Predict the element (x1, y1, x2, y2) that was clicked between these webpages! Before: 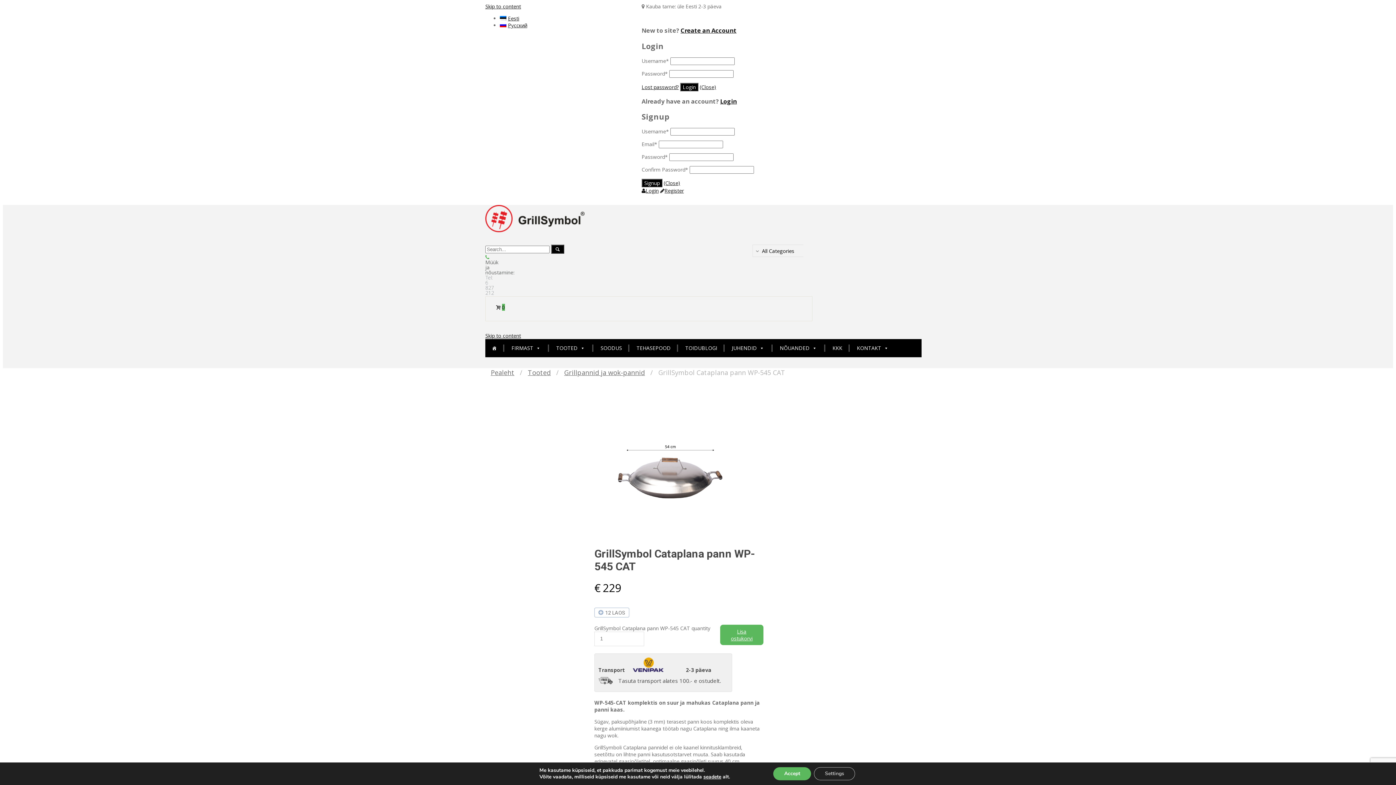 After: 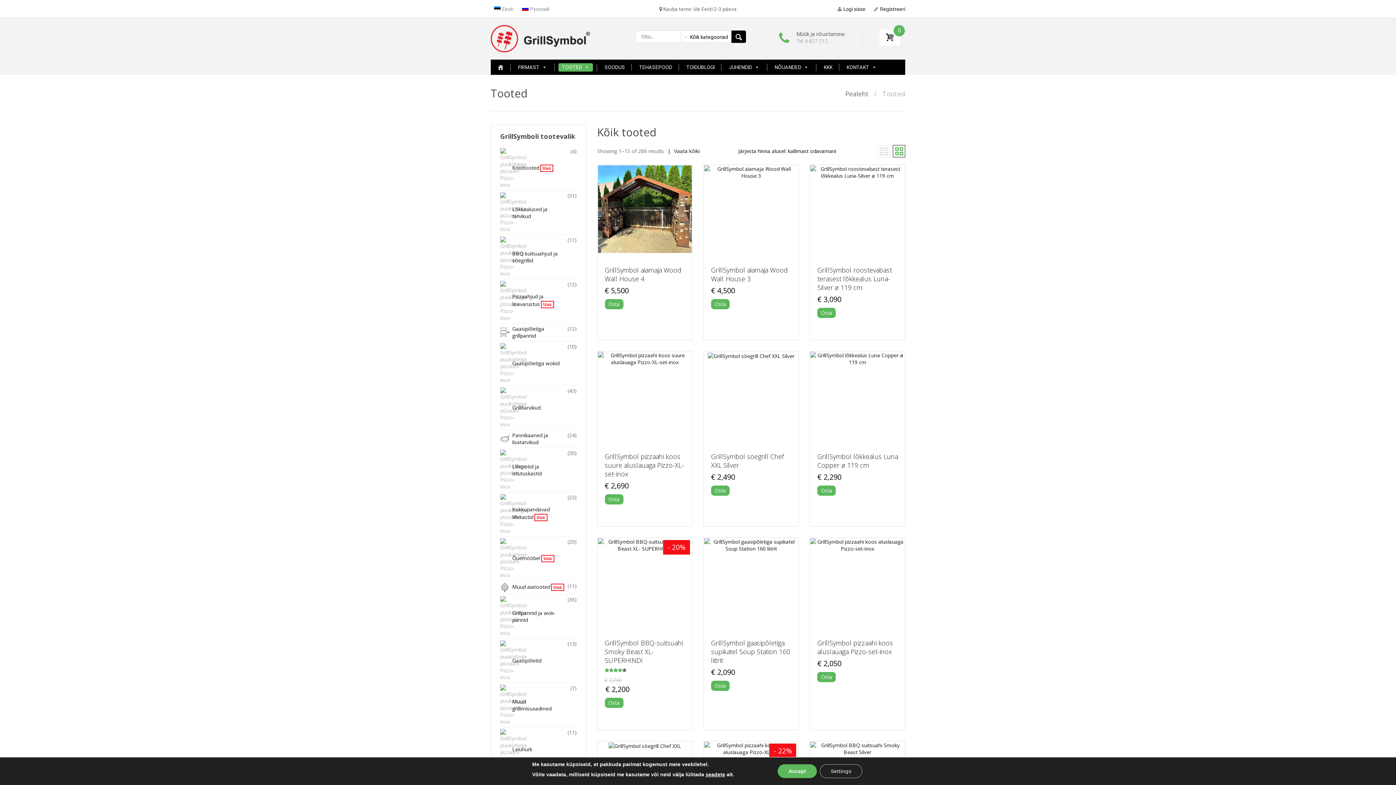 Action: bbox: (528, 368, 550, 377) label: Tooted